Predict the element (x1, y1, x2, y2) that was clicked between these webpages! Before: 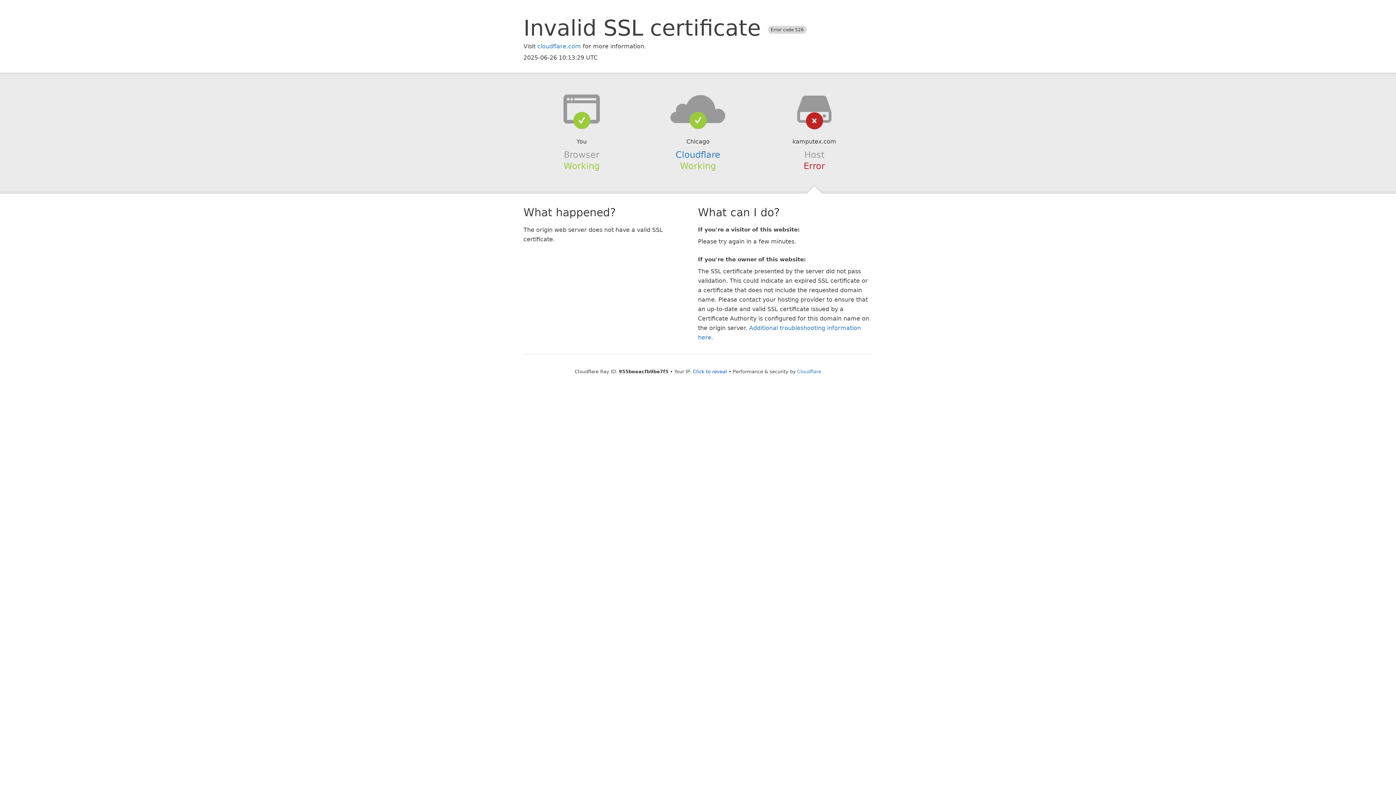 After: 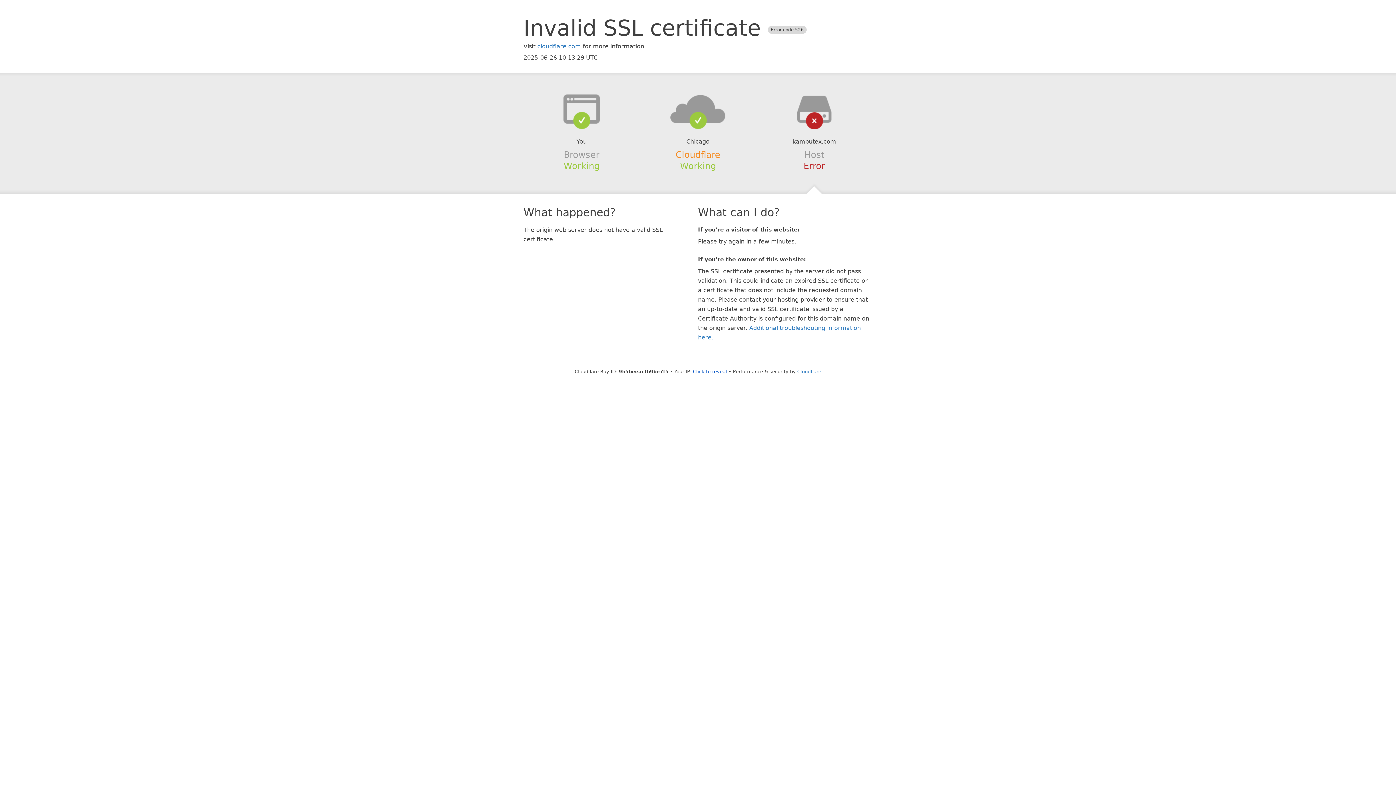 Action: label: Cloudflare bbox: (675, 149, 720, 159)